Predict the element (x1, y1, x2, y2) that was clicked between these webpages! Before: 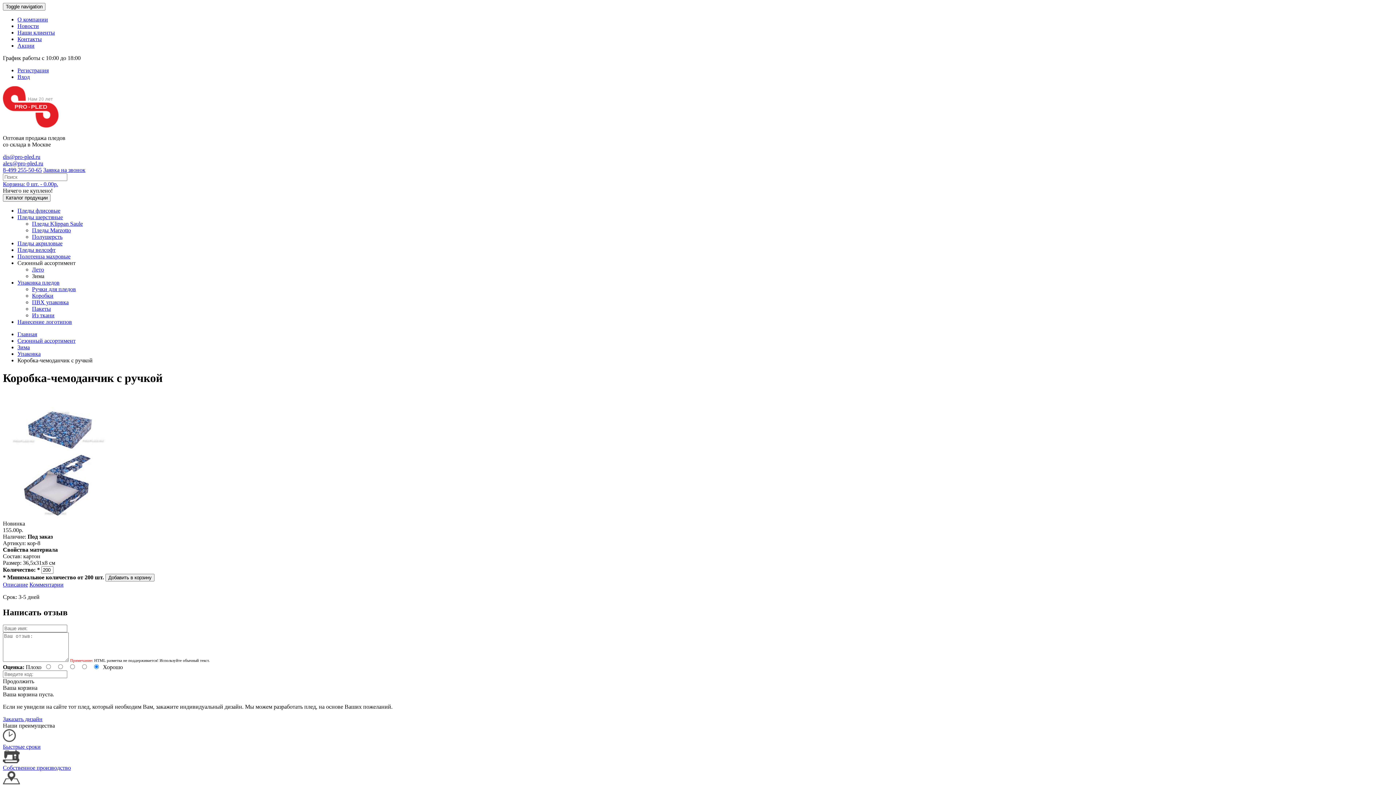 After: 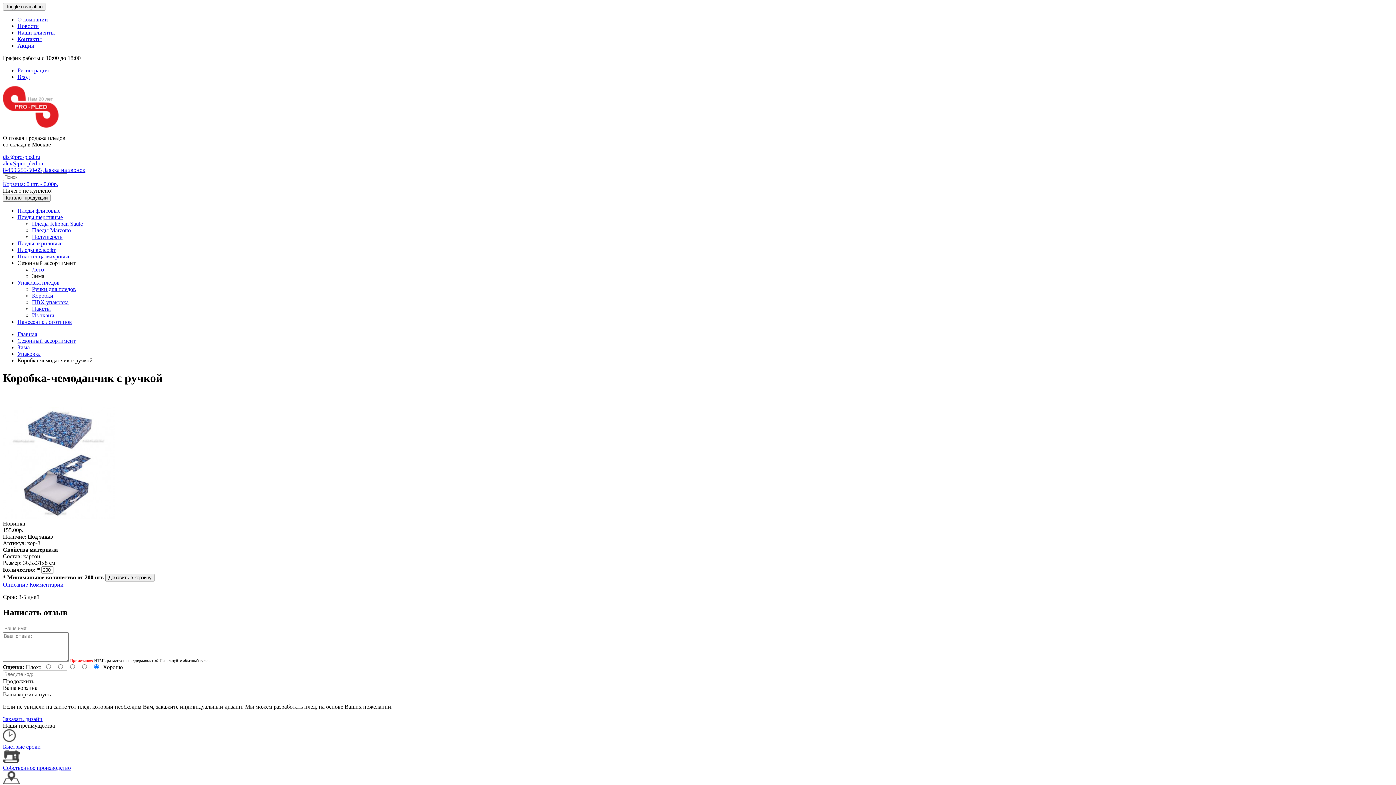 Action: bbox: (17, 260, 75, 266) label: Сезонный ассортимент